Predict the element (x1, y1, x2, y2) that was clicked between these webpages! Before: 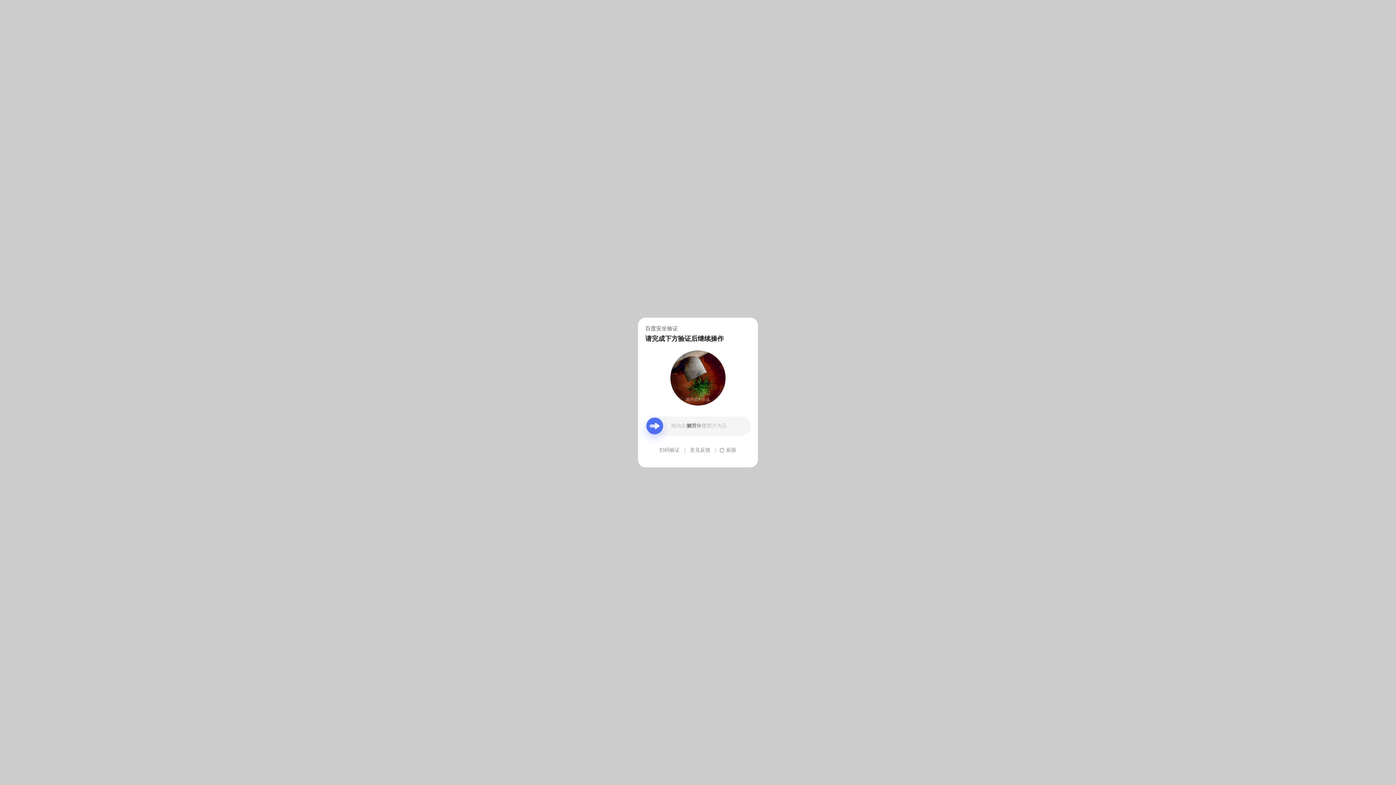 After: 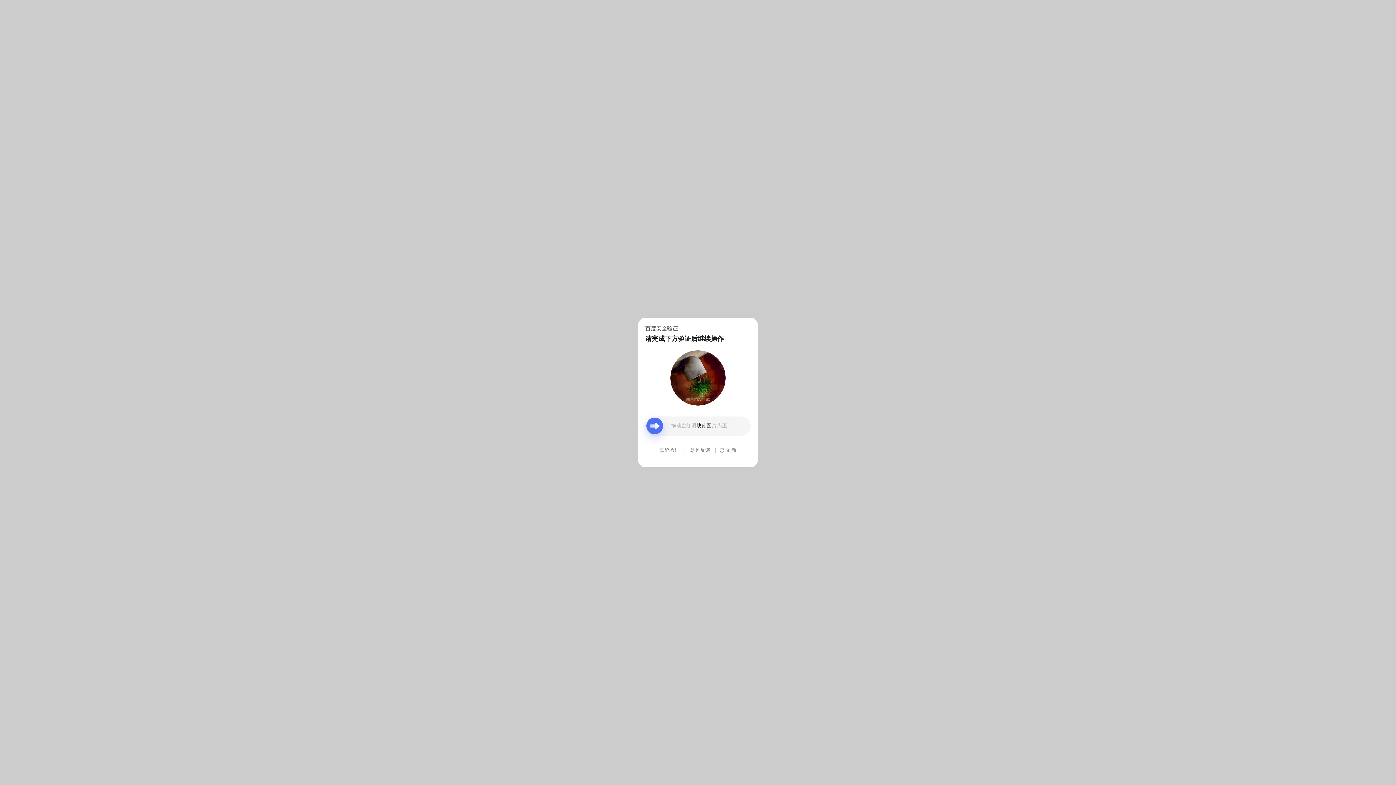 Action: label: 意见反馈 bbox: (690, 439, 710, 461)